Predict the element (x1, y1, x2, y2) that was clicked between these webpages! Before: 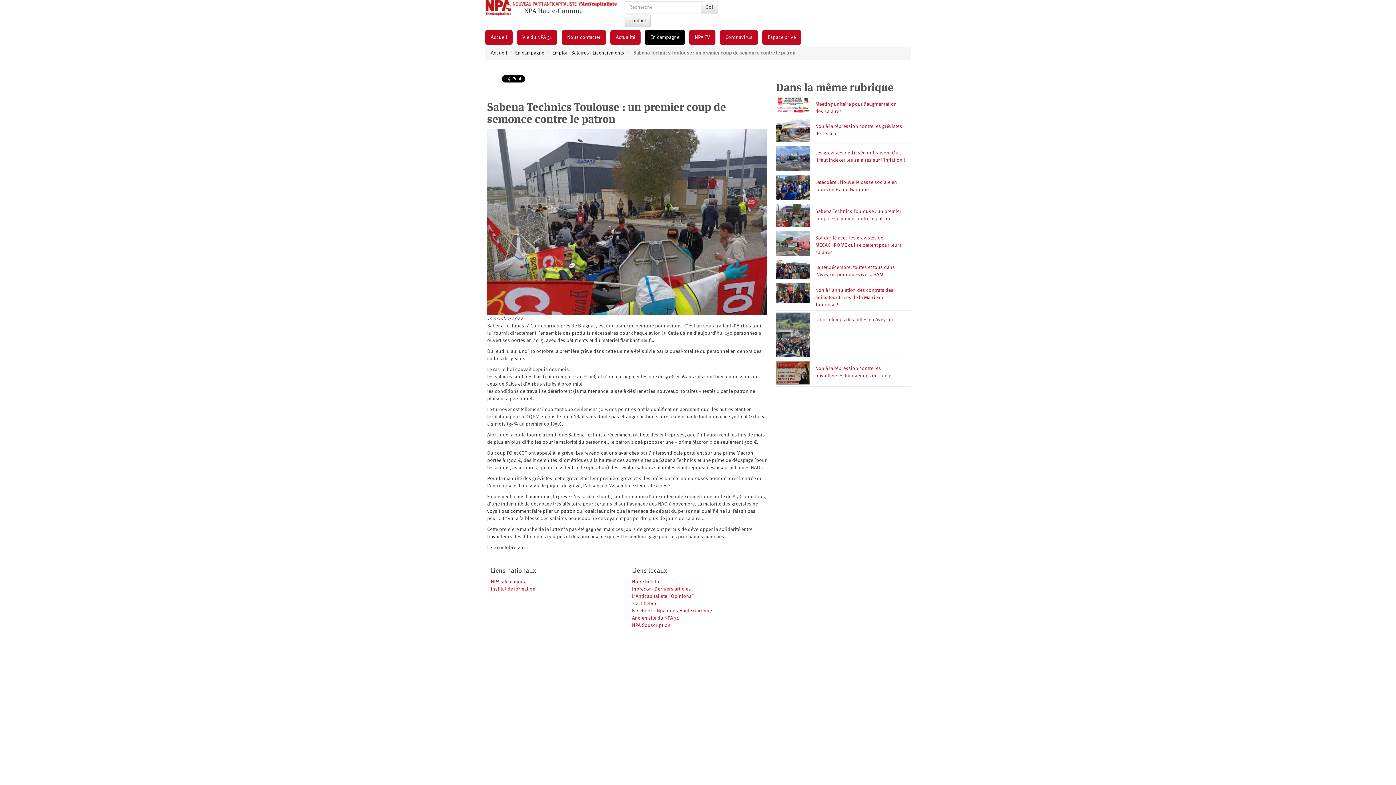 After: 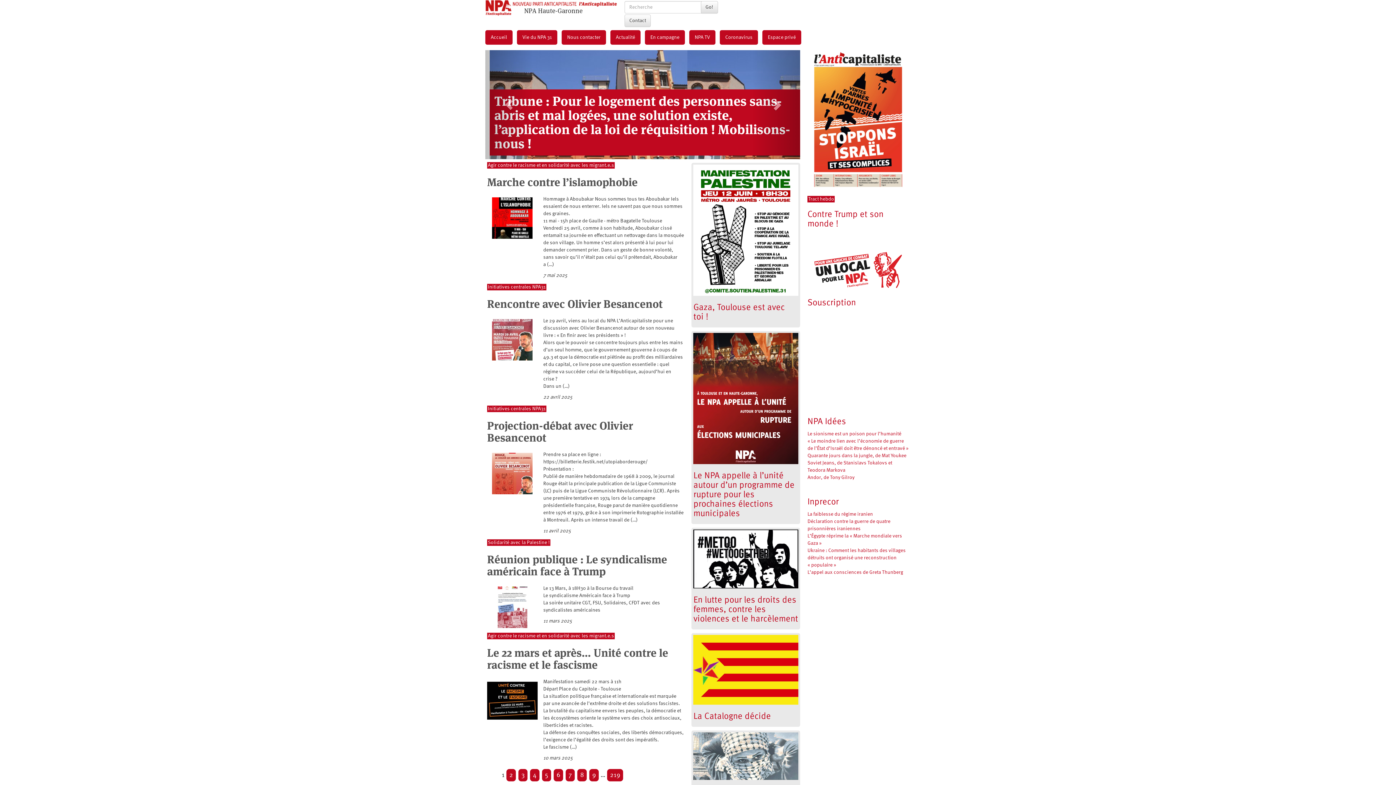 Action: label: Accueil bbox: (485, 30, 512, 44)